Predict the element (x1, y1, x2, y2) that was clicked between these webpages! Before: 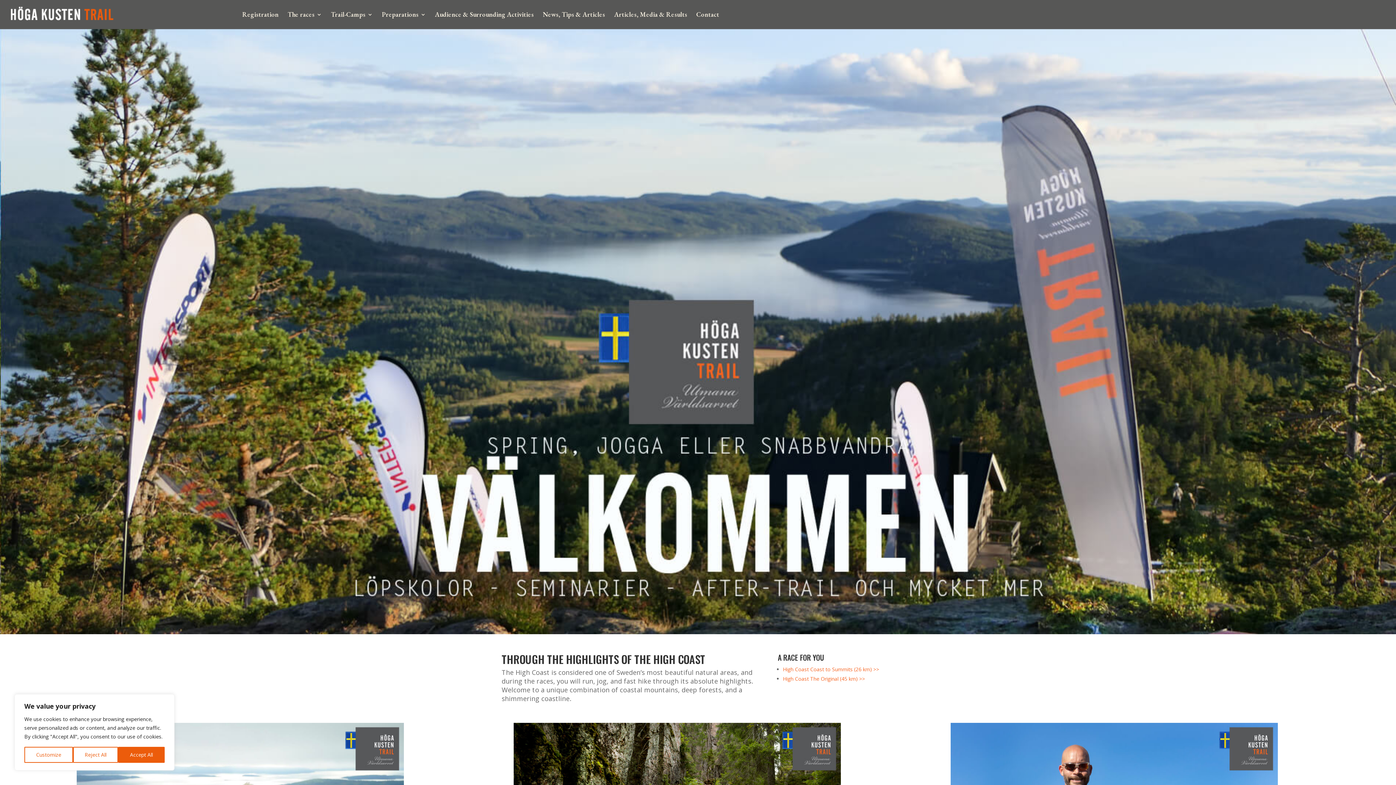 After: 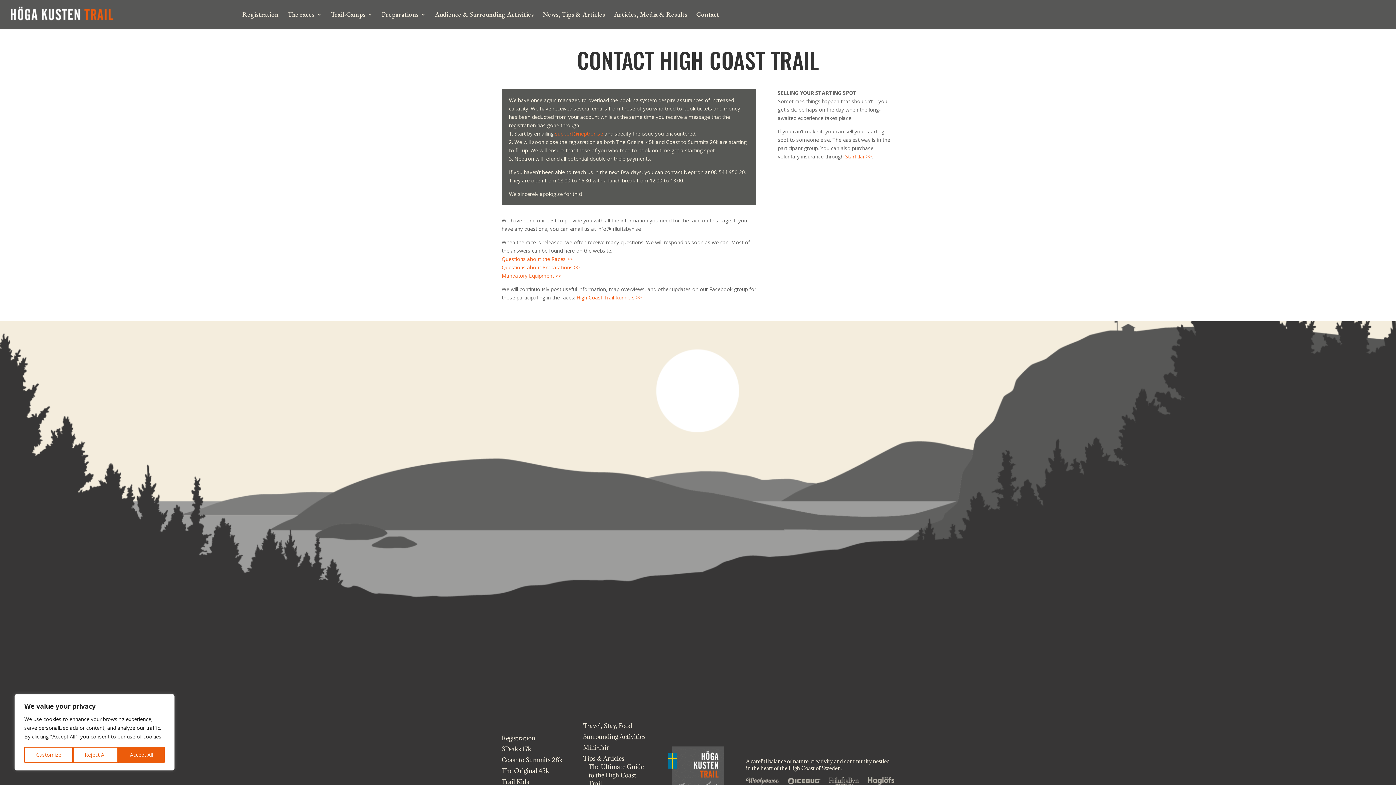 Action: bbox: (696, 6, 719, 22) label: Contact